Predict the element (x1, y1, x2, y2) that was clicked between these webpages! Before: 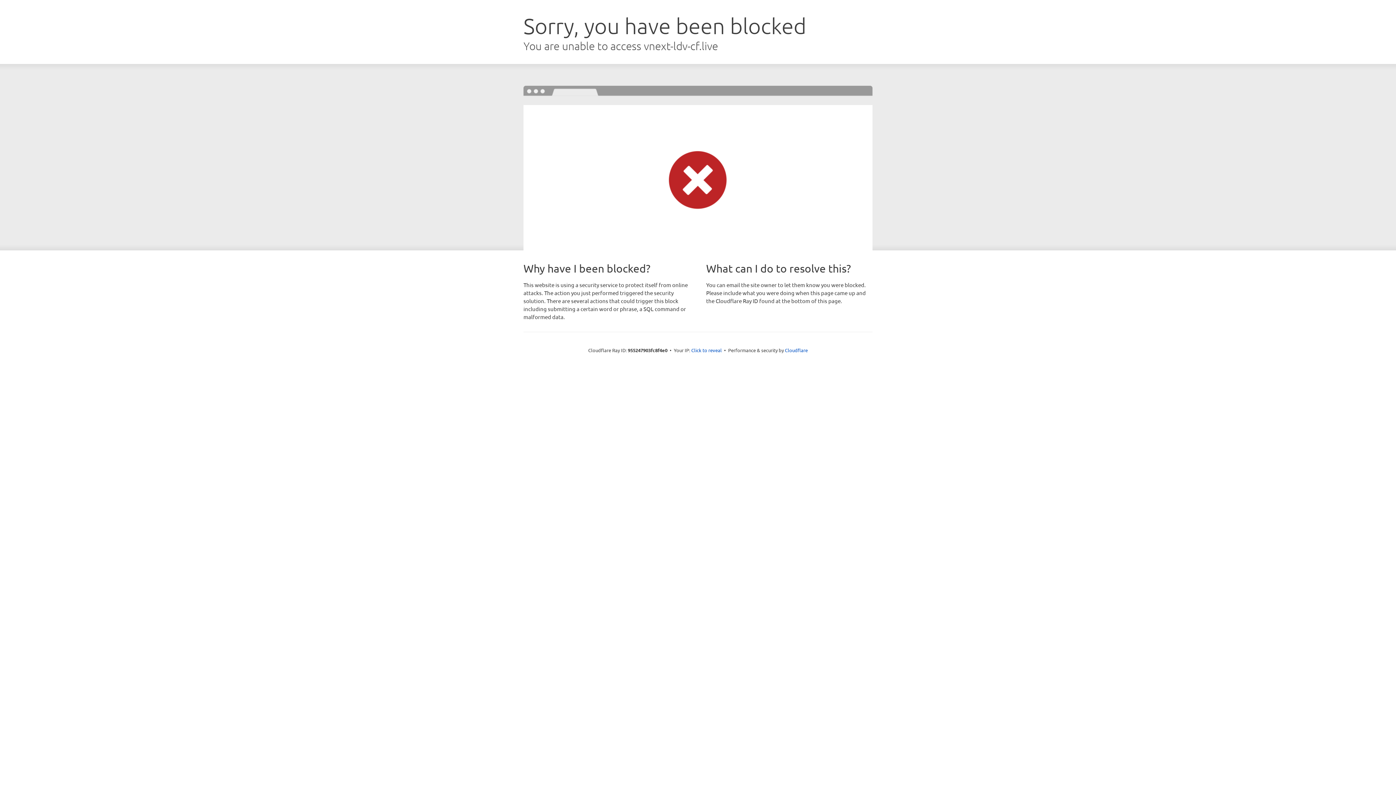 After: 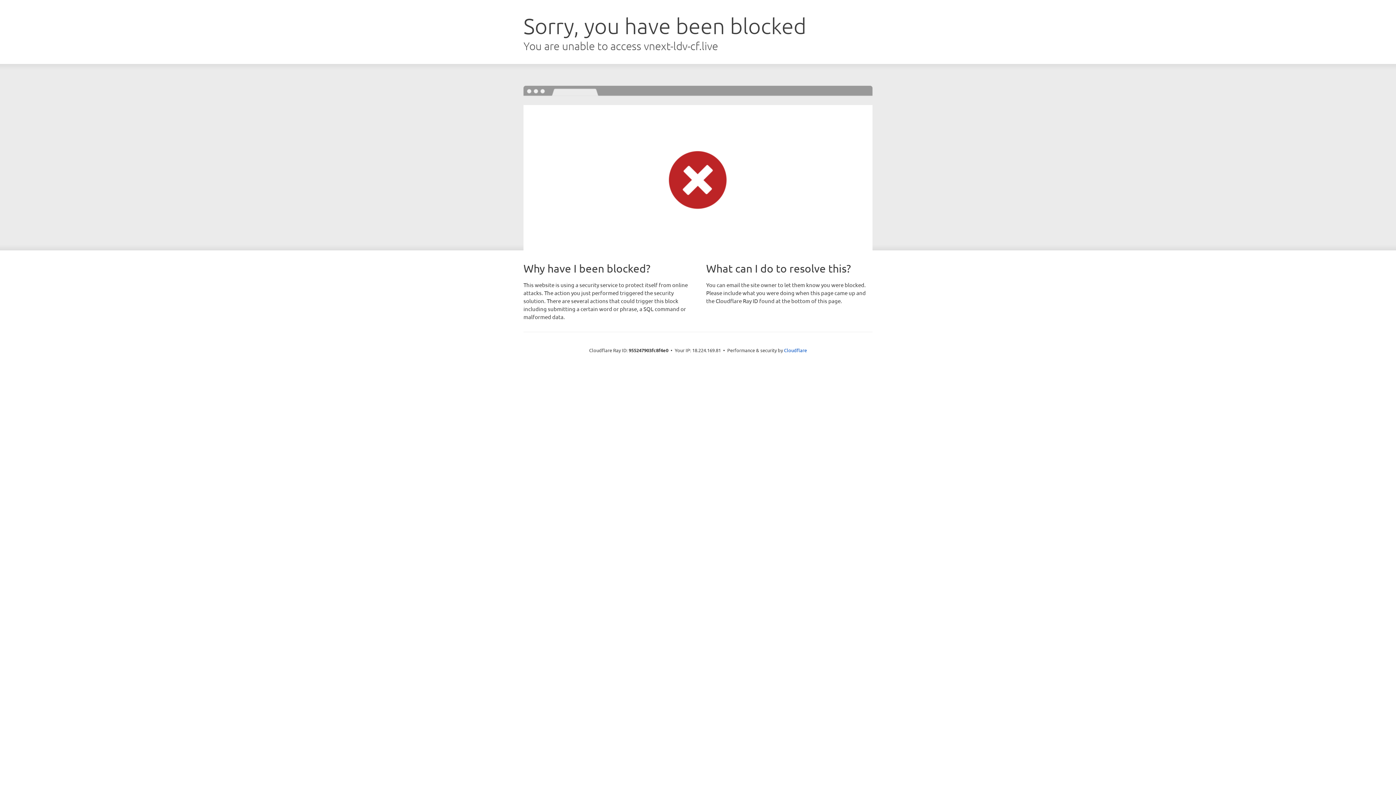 Action: label: Click to reveal bbox: (691, 346, 722, 353)